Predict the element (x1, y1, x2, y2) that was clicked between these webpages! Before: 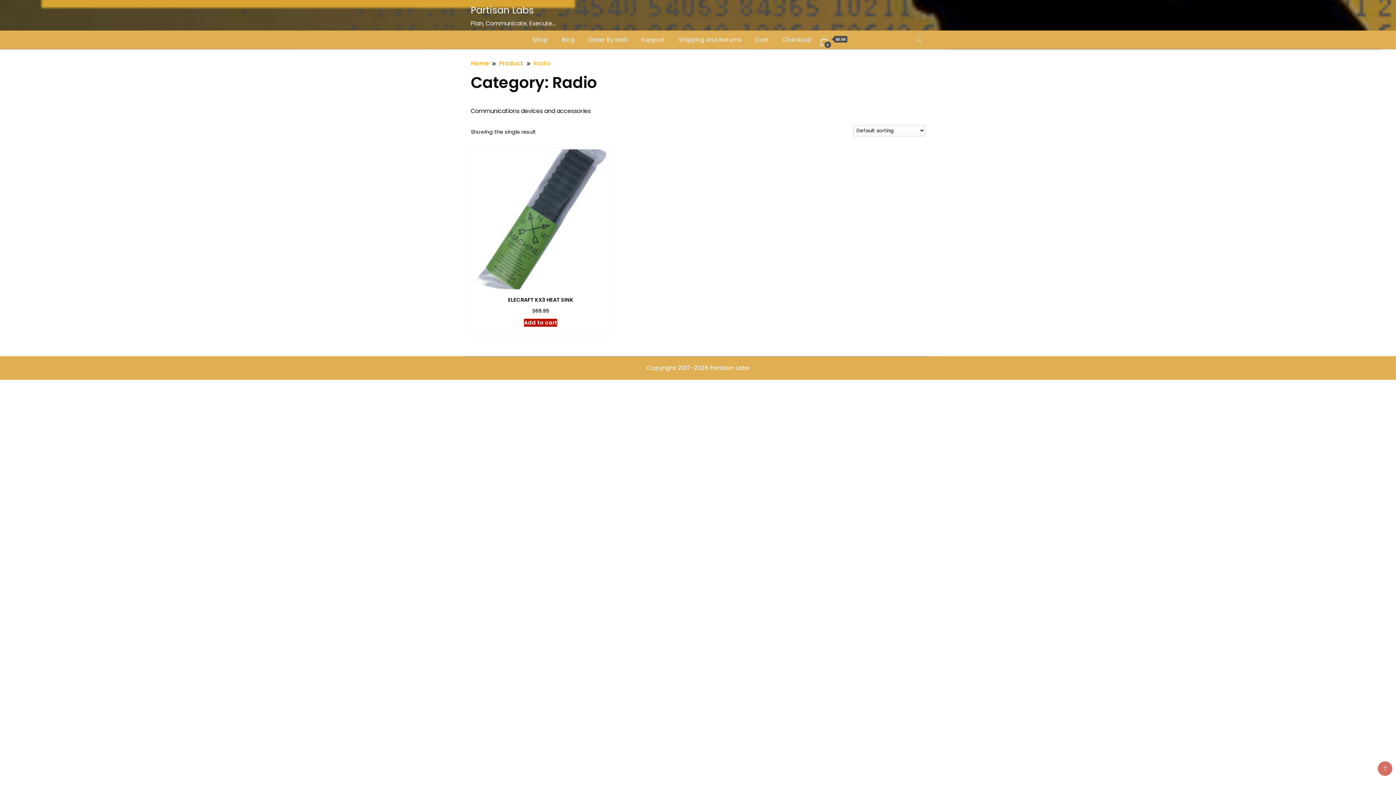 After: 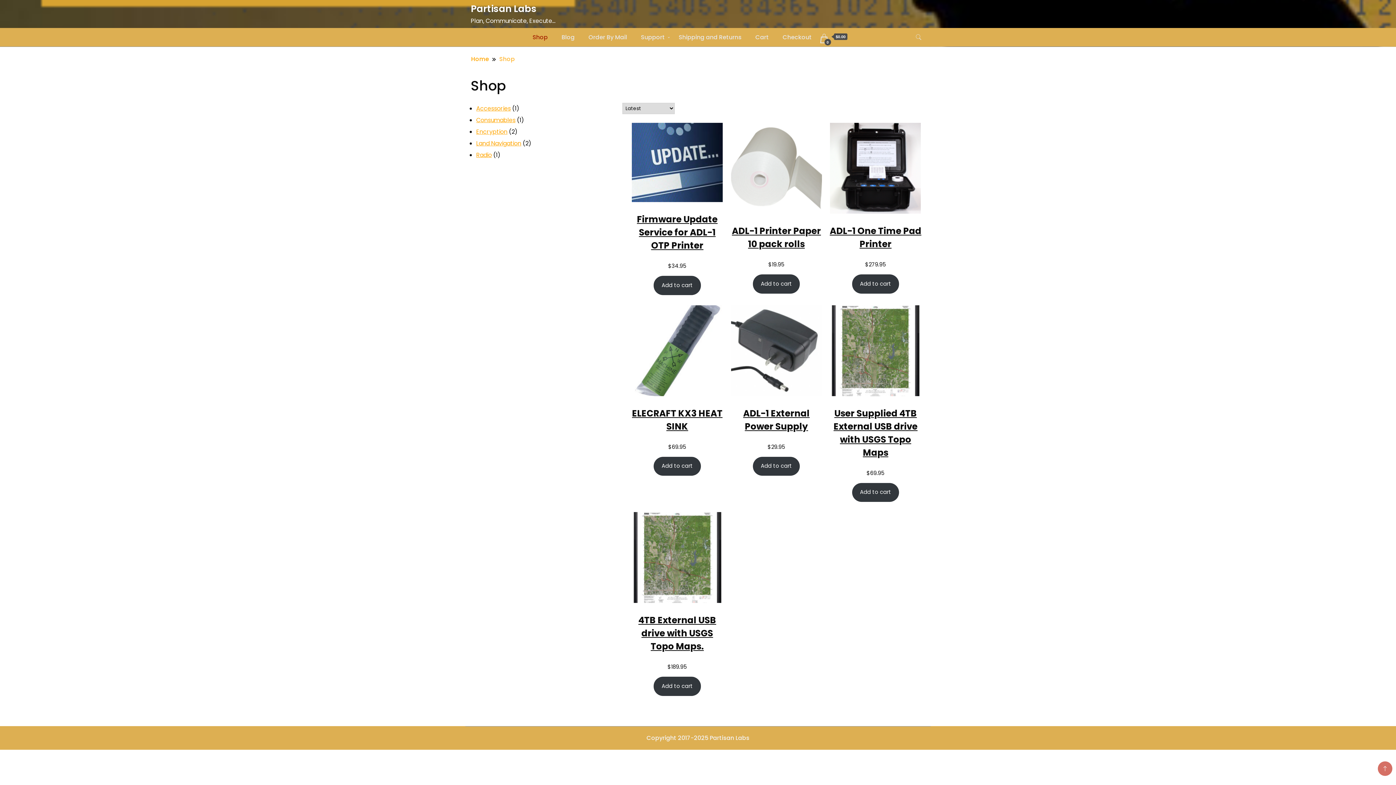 Action: label: Home bbox: (470, 58, 489, 68)